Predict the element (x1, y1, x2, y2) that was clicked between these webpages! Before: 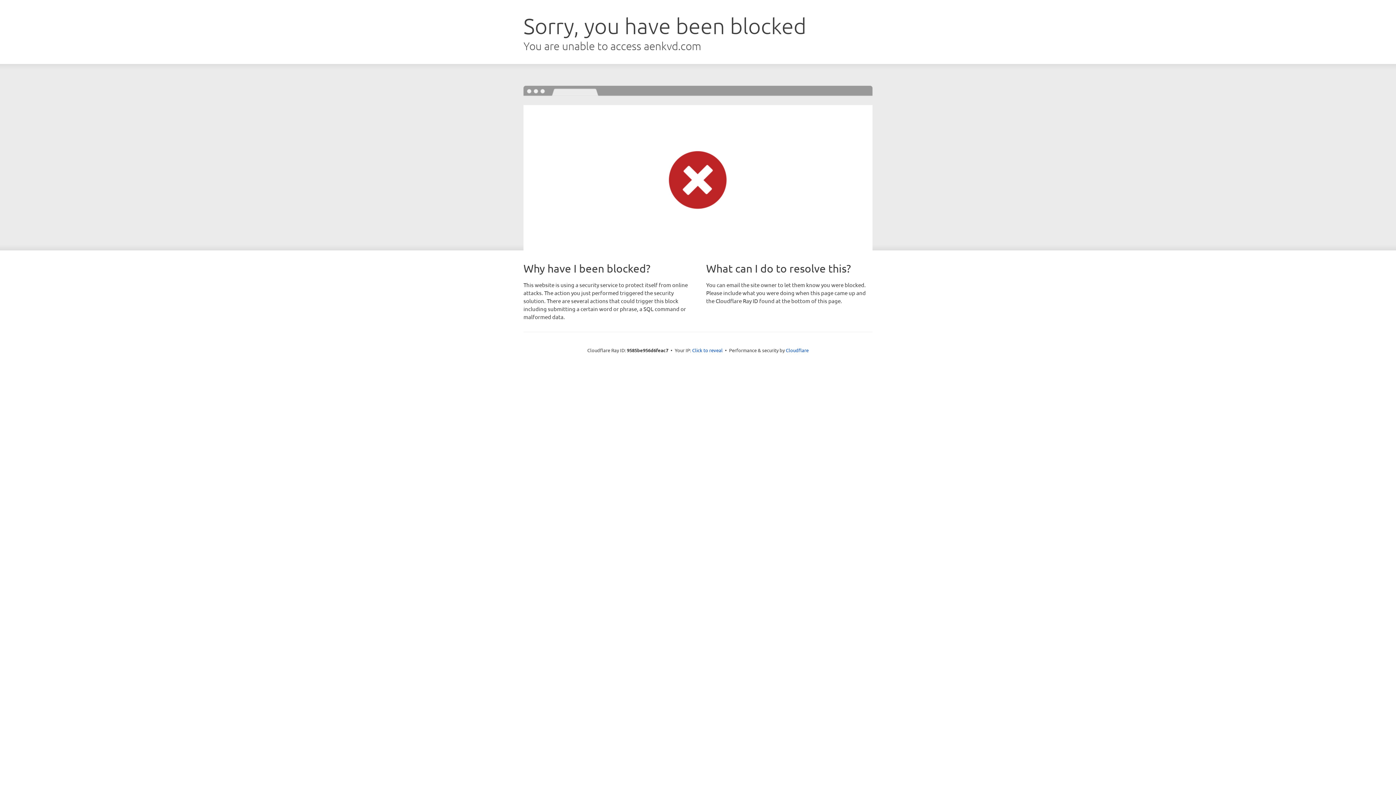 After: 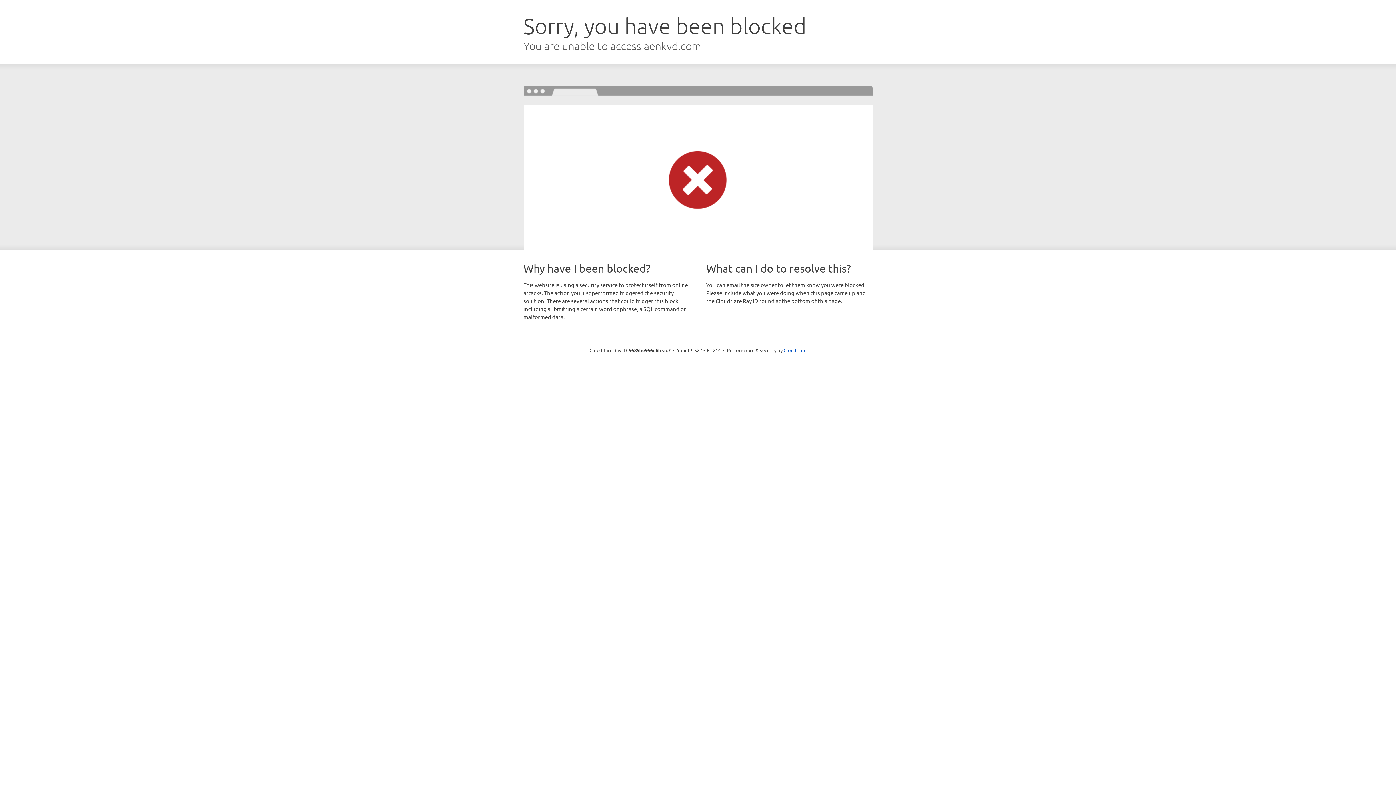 Action: label: Click to reveal bbox: (692, 346, 722, 353)